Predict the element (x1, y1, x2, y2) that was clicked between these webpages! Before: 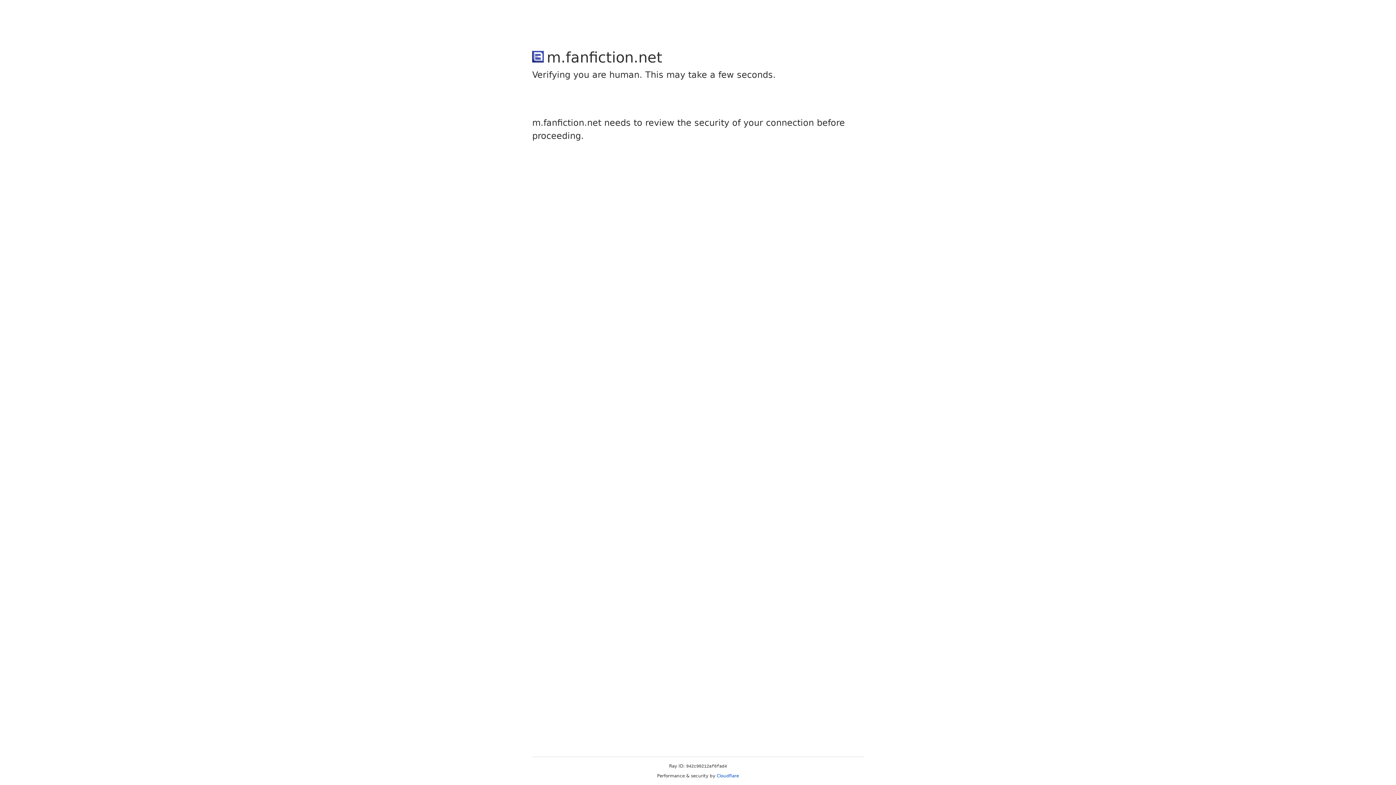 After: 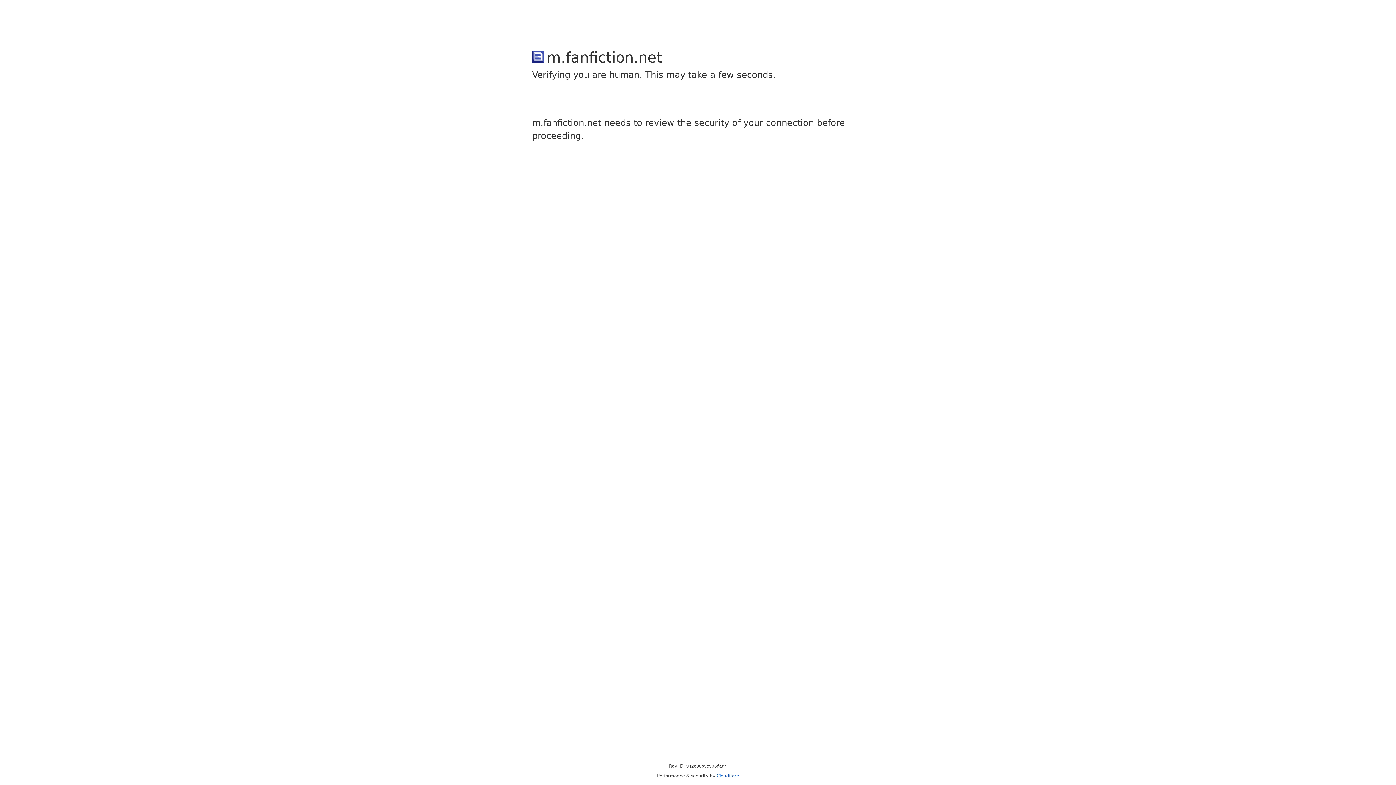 Action: bbox: (716, 773, 739, 778) label: Cloudflare